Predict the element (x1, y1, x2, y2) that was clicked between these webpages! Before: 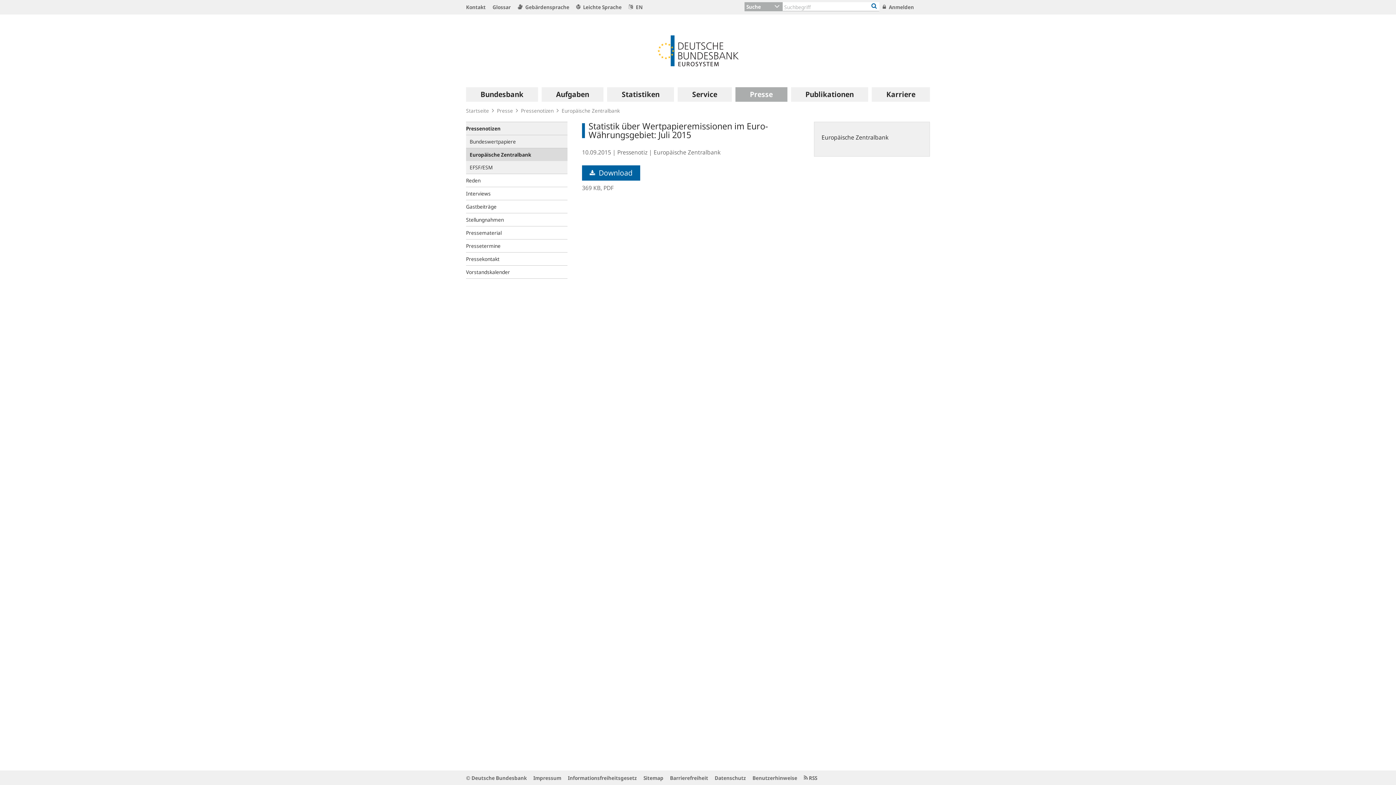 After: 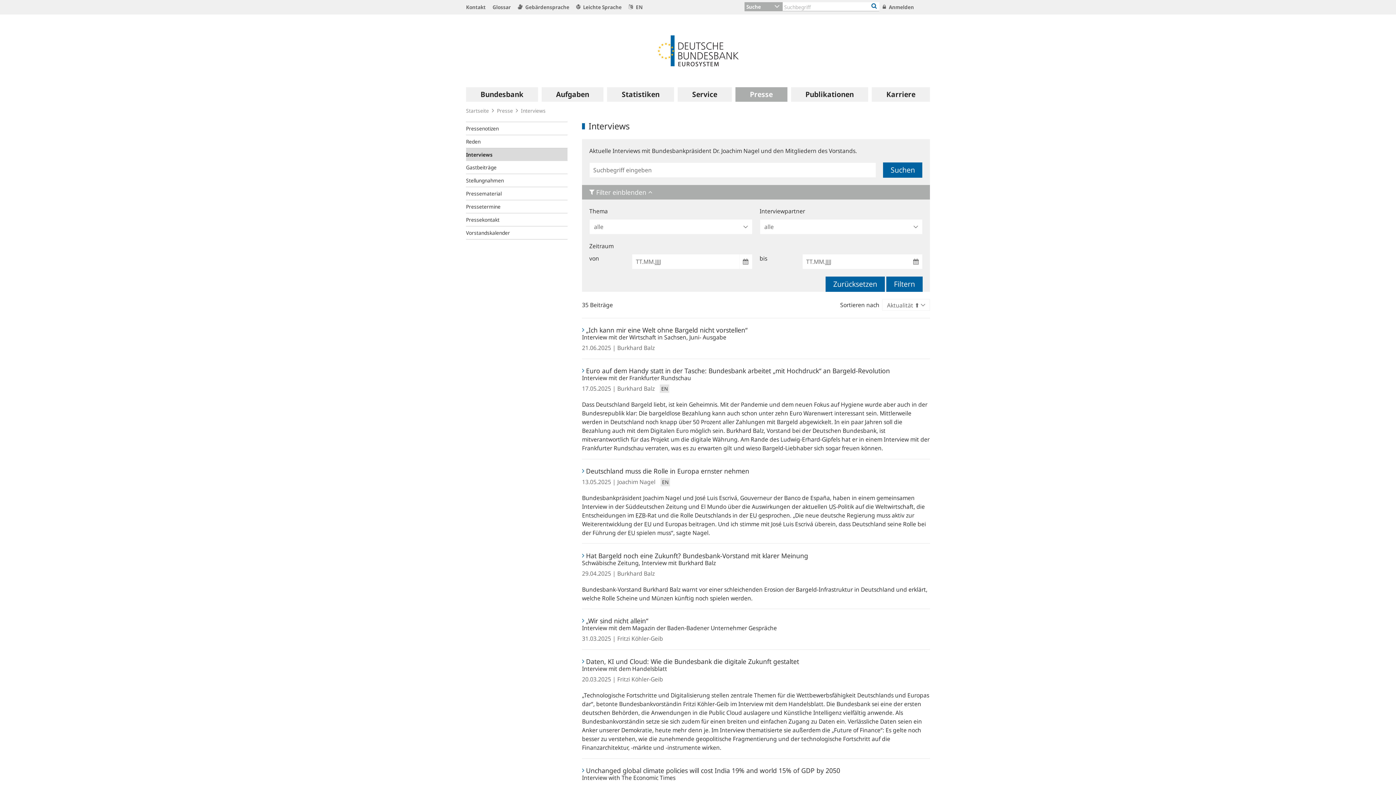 Action: bbox: (466, 187, 567, 200) label: Interviews